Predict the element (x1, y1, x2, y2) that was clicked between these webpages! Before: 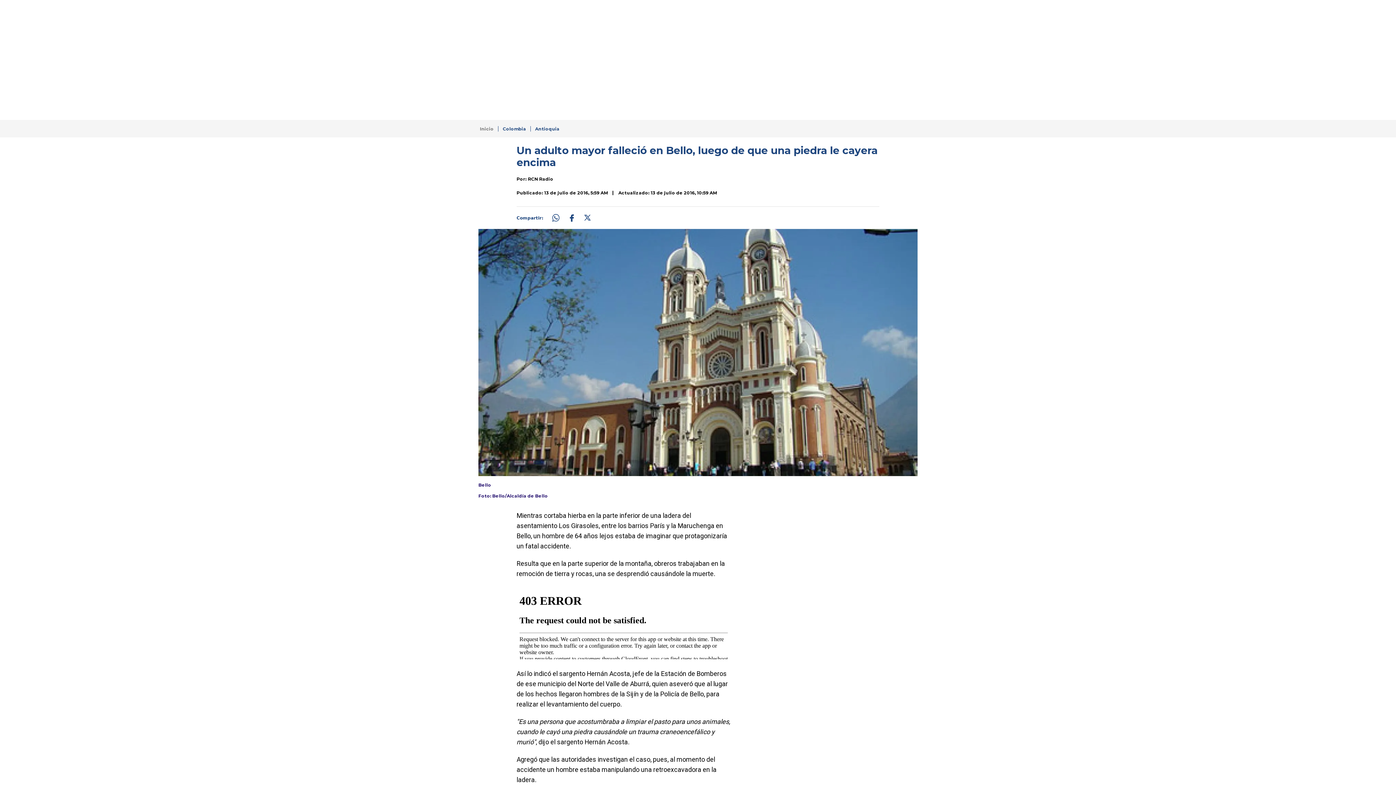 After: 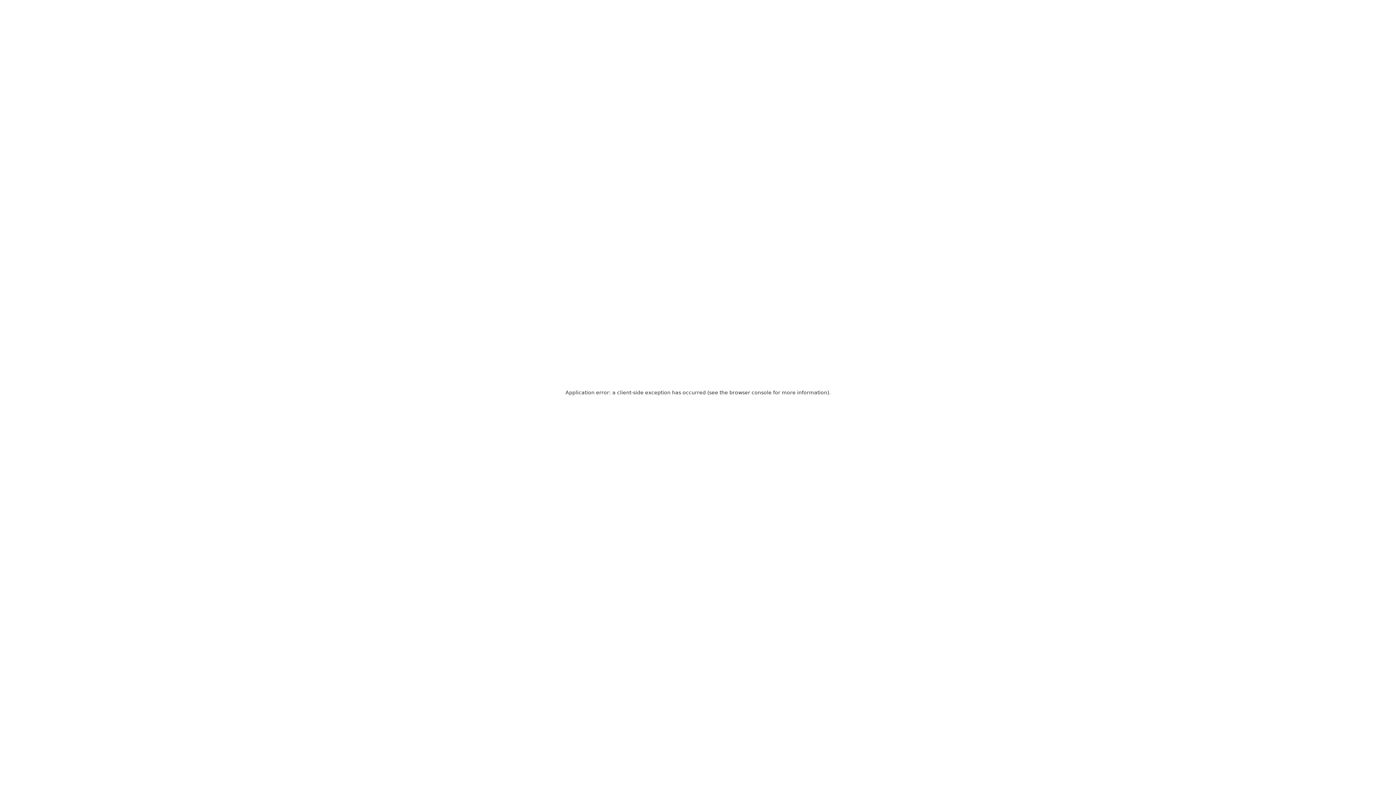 Action: bbox: (528, 176, 553, 182) label: RCN Radio